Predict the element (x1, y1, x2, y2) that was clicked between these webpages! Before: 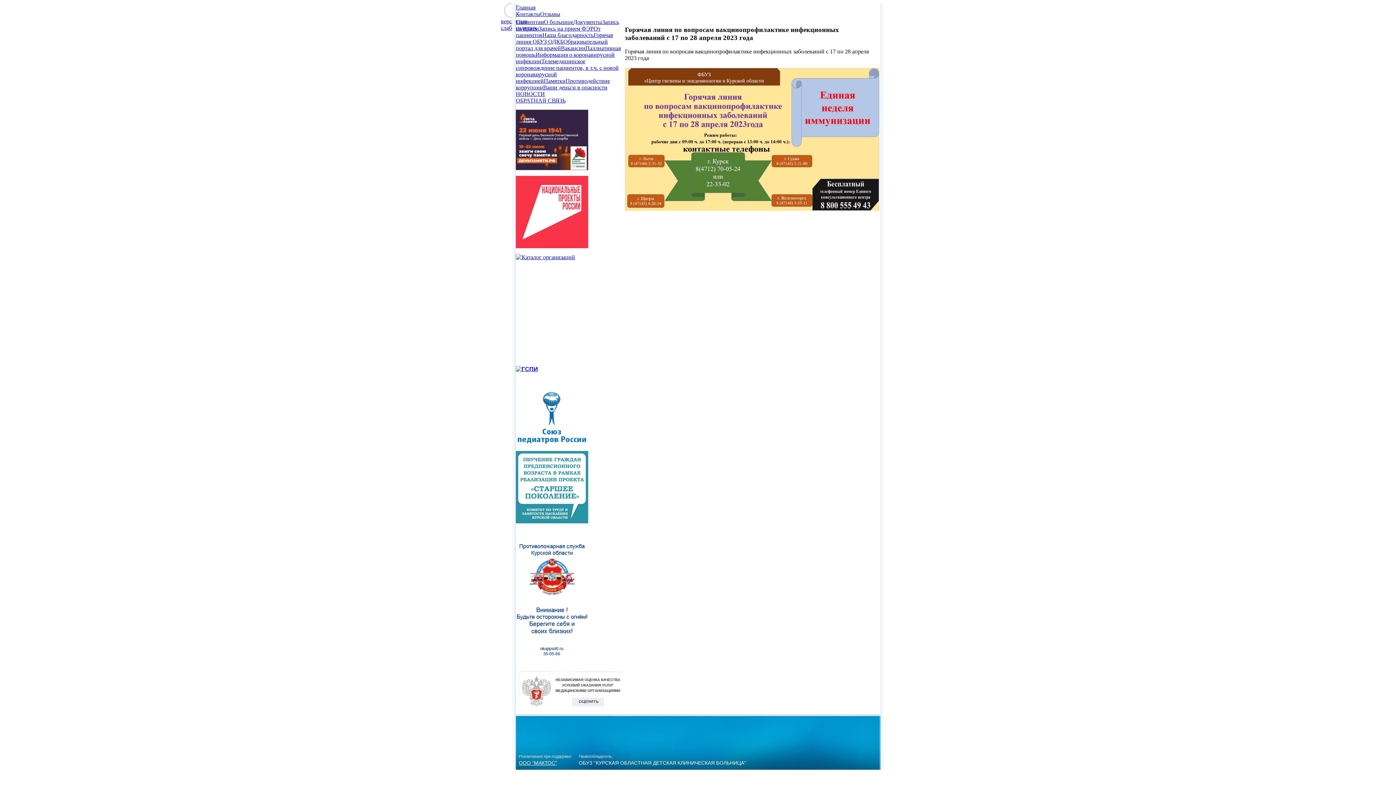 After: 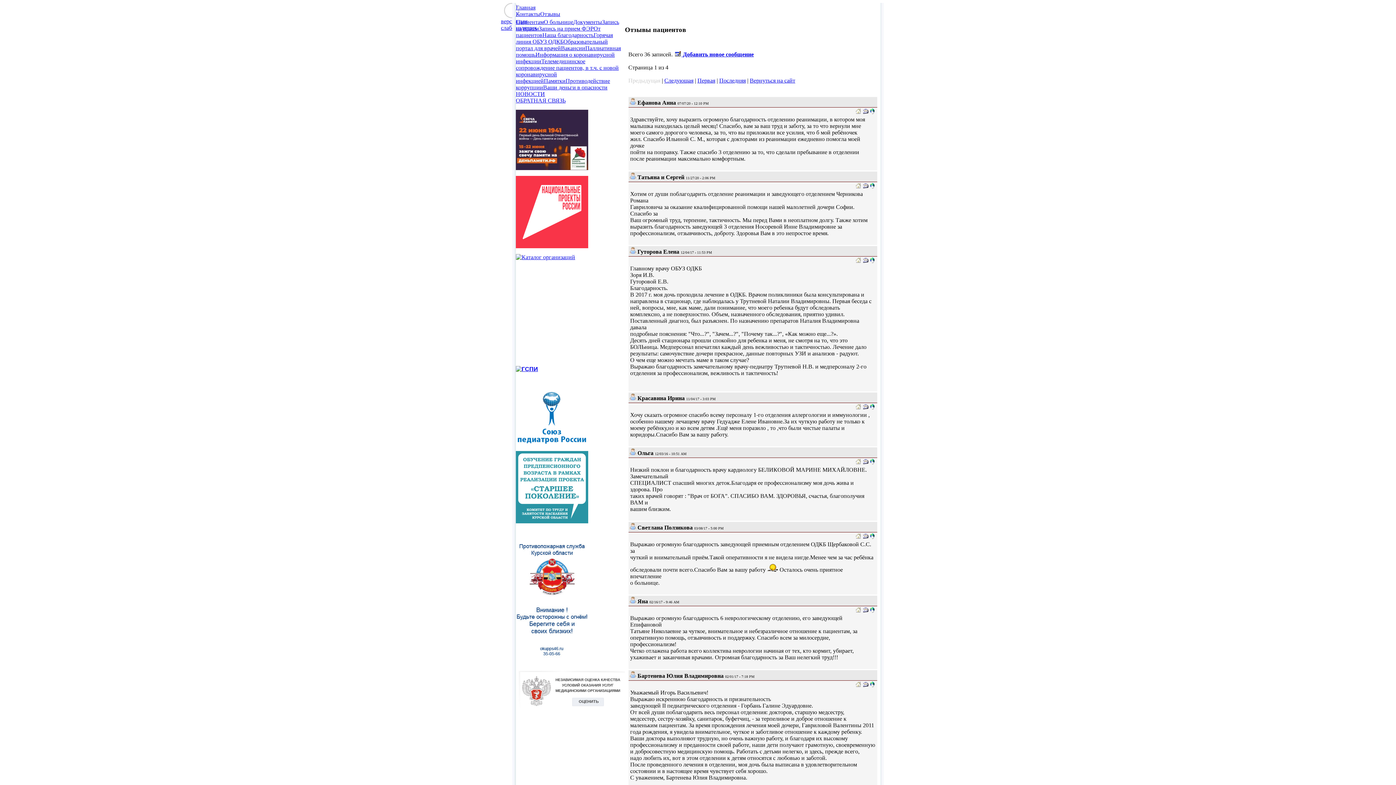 Action: label: Отзывы bbox: (540, 10, 560, 17)